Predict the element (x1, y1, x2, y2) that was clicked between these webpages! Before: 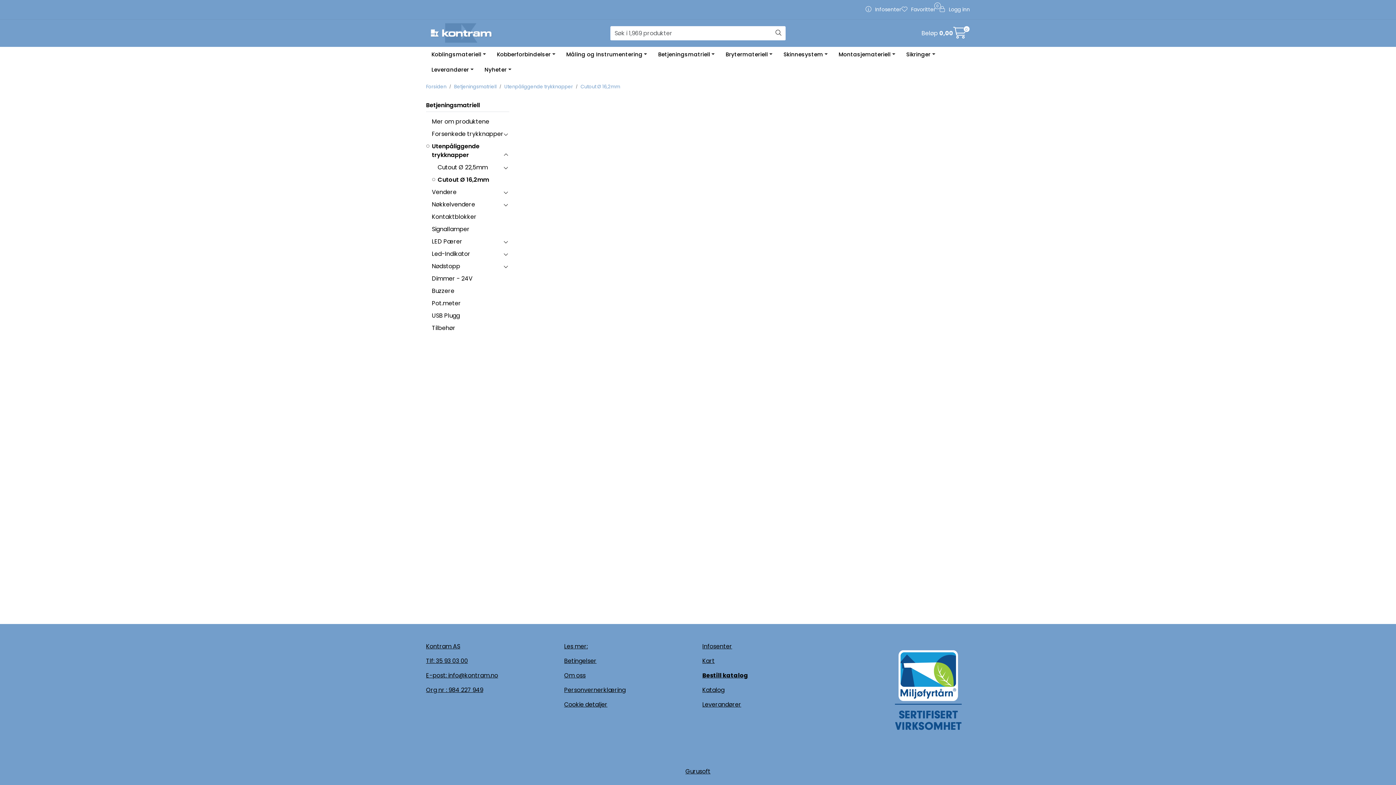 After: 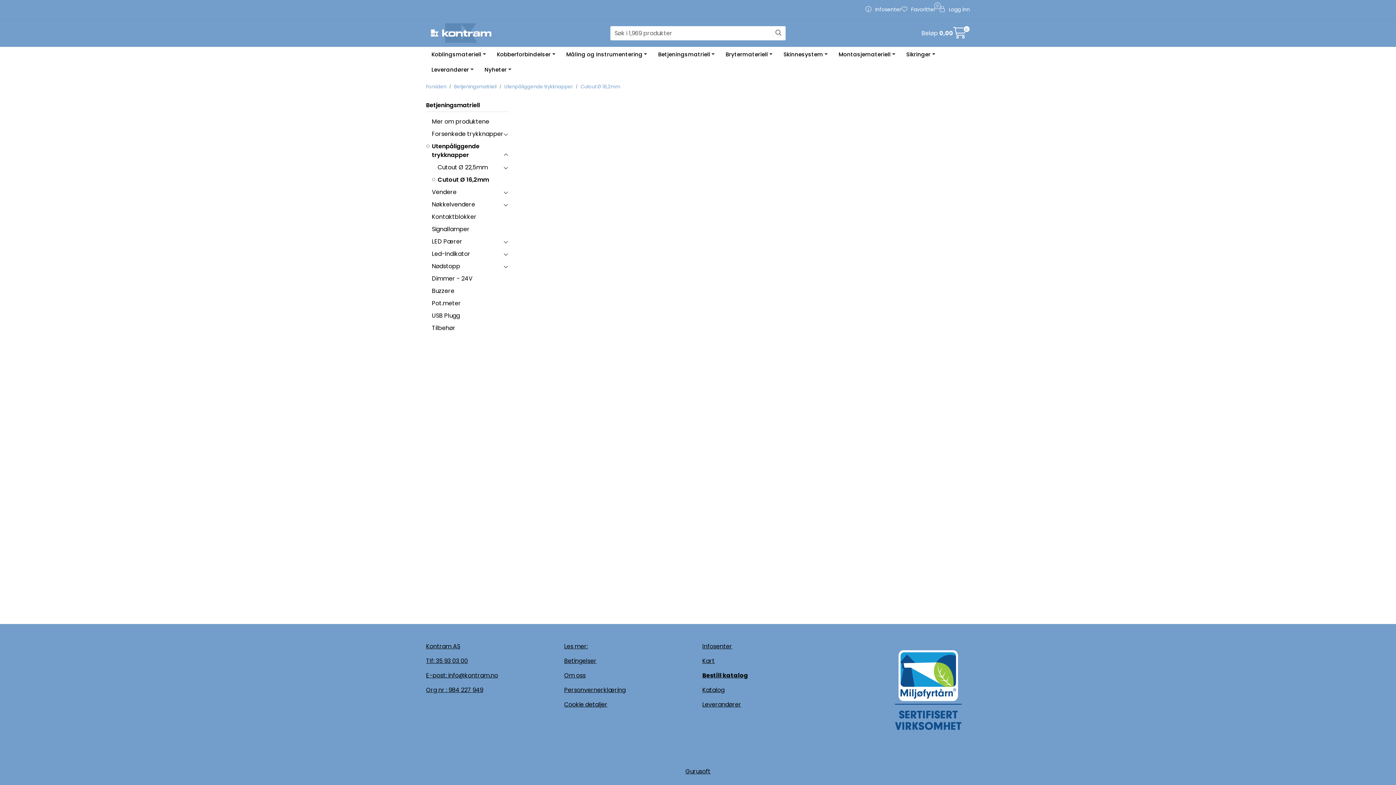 Action: bbox: (702, 671, 748, 679) label: Bestill katalog